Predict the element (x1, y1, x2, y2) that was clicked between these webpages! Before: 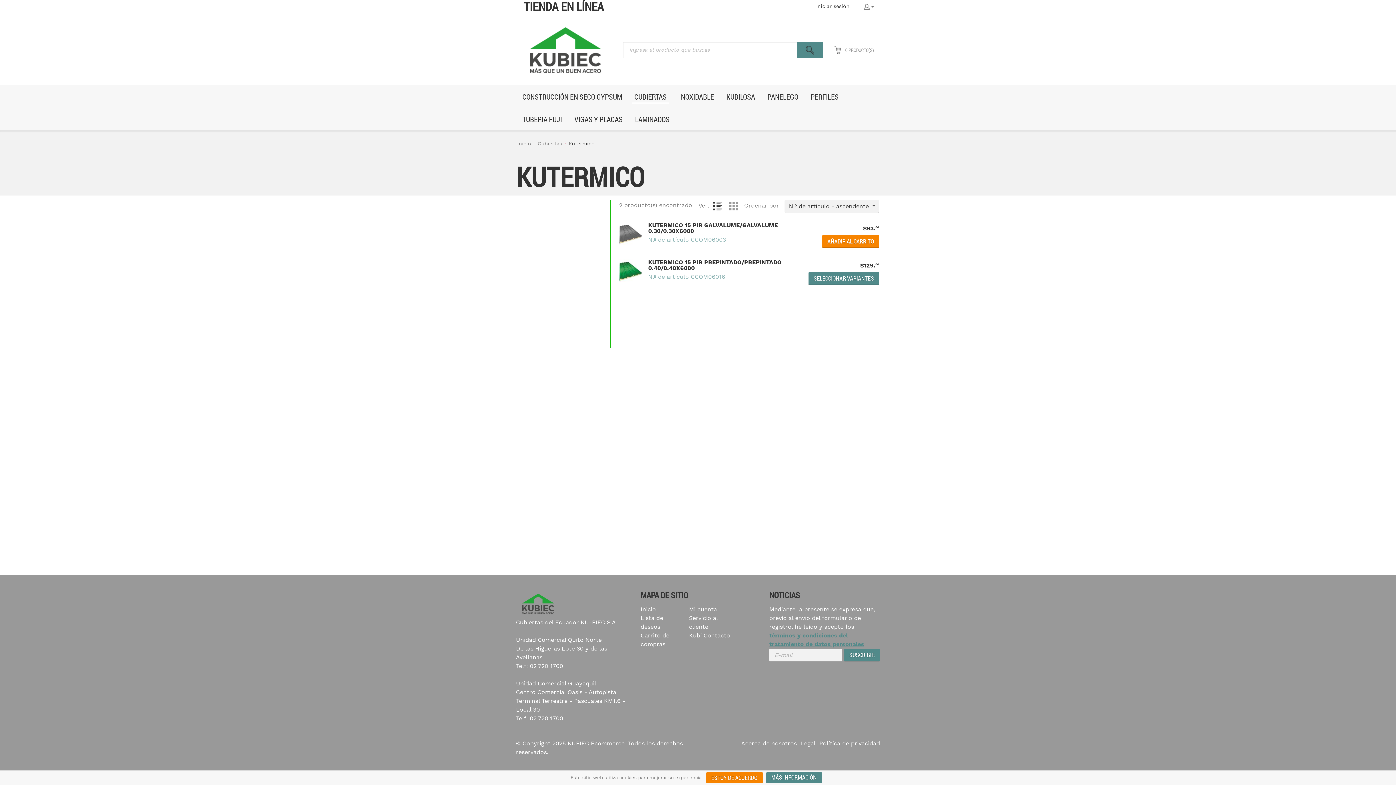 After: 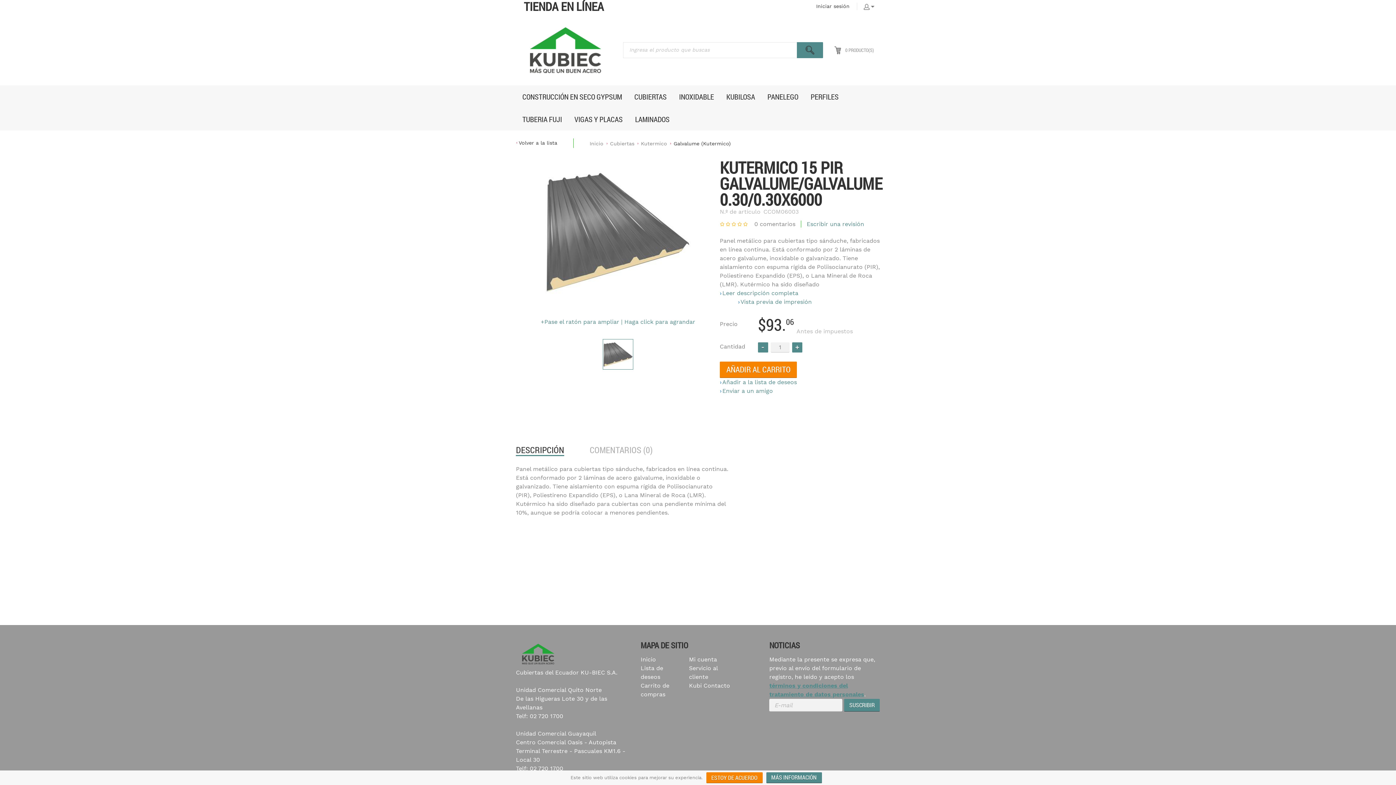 Action: label: KUTERMICO 15 PIR GALVALUME/GALVALUME 0.30/0.30X6000 bbox: (648, 222, 822, 234)